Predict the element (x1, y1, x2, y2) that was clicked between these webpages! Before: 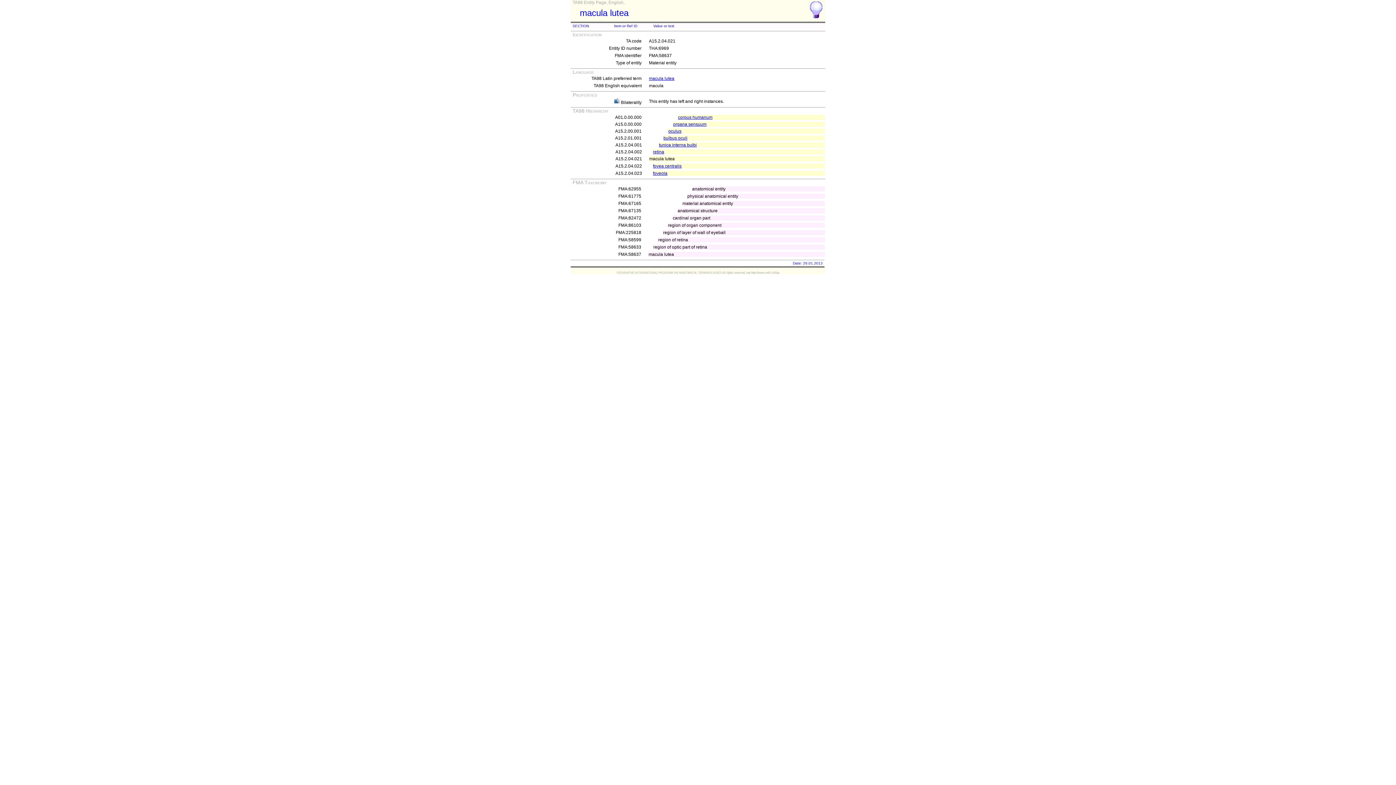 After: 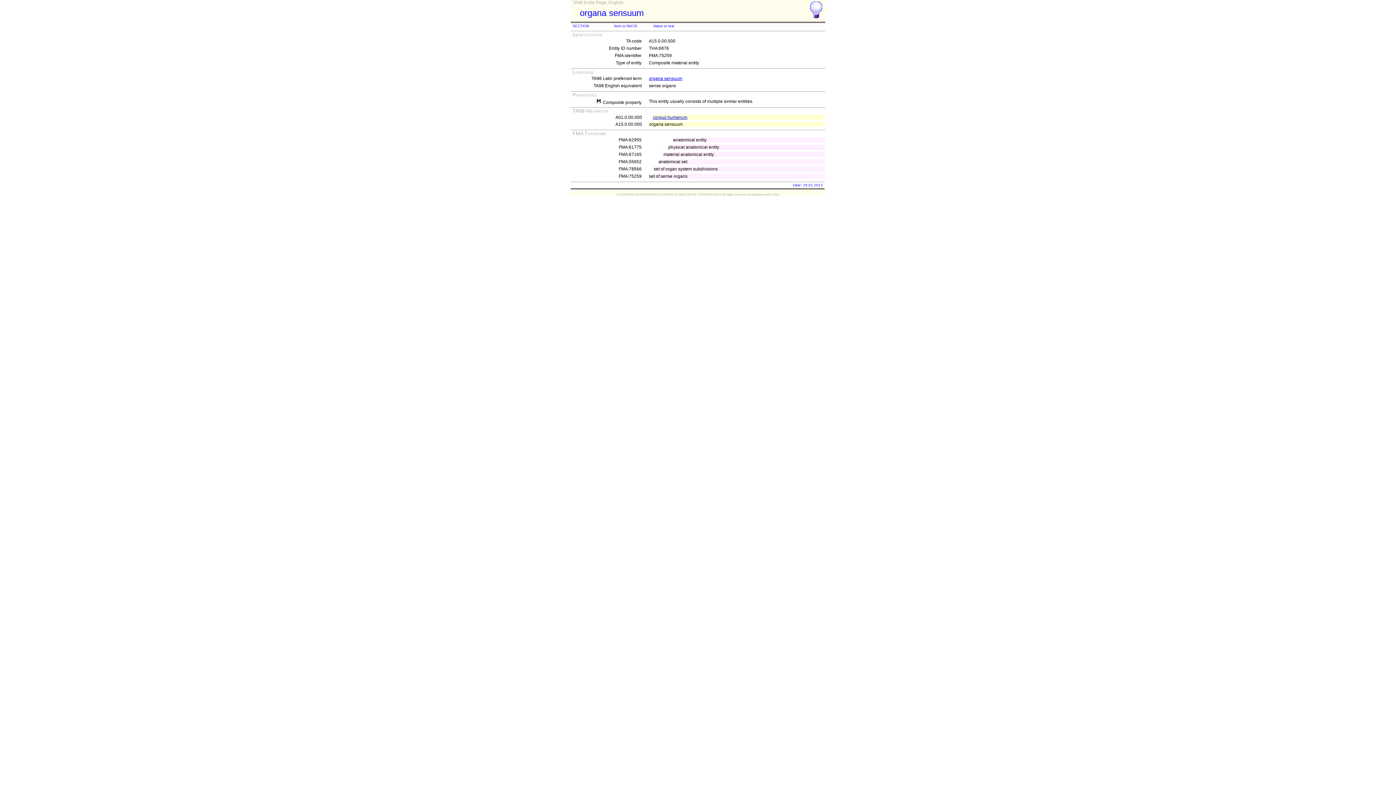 Action: label: organa sensuum bbox: (673, 121, 706, 126)